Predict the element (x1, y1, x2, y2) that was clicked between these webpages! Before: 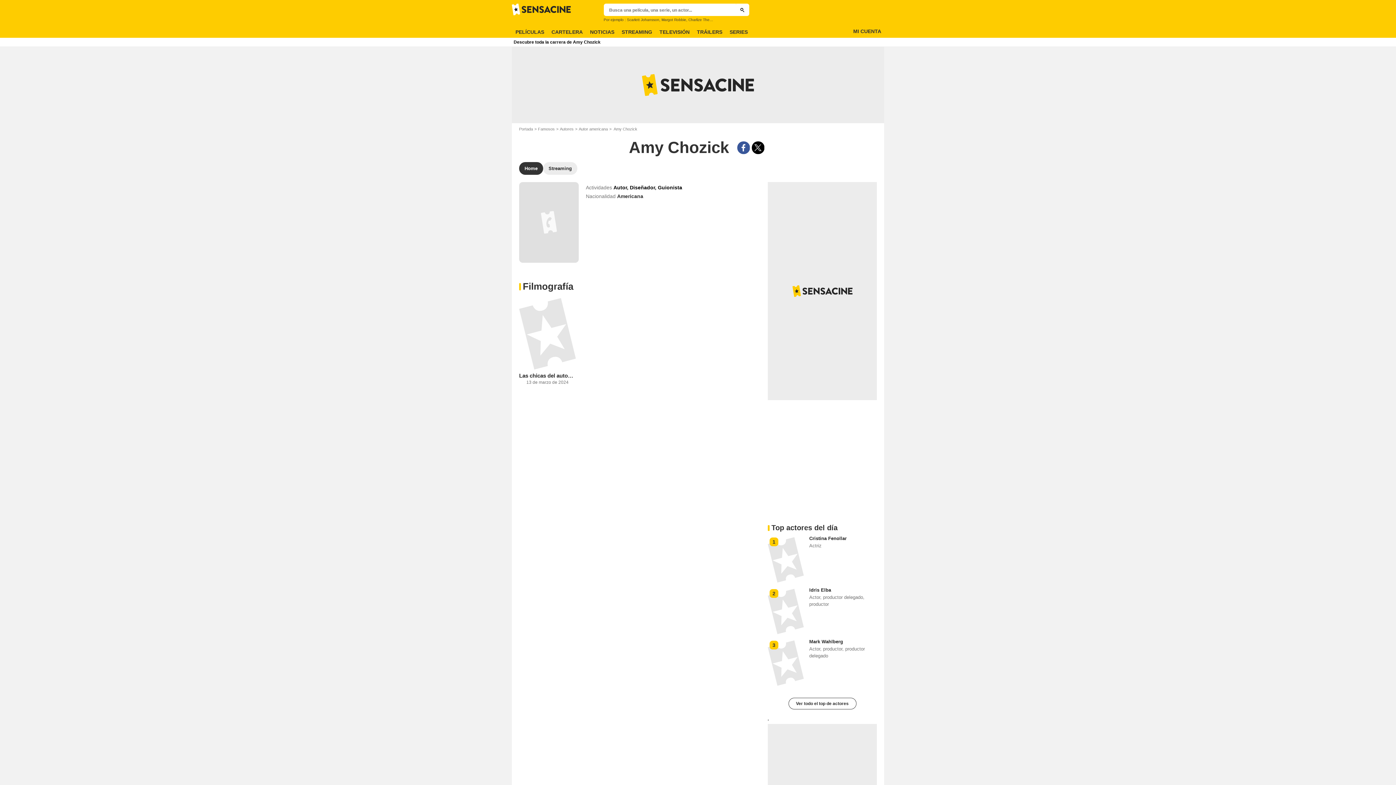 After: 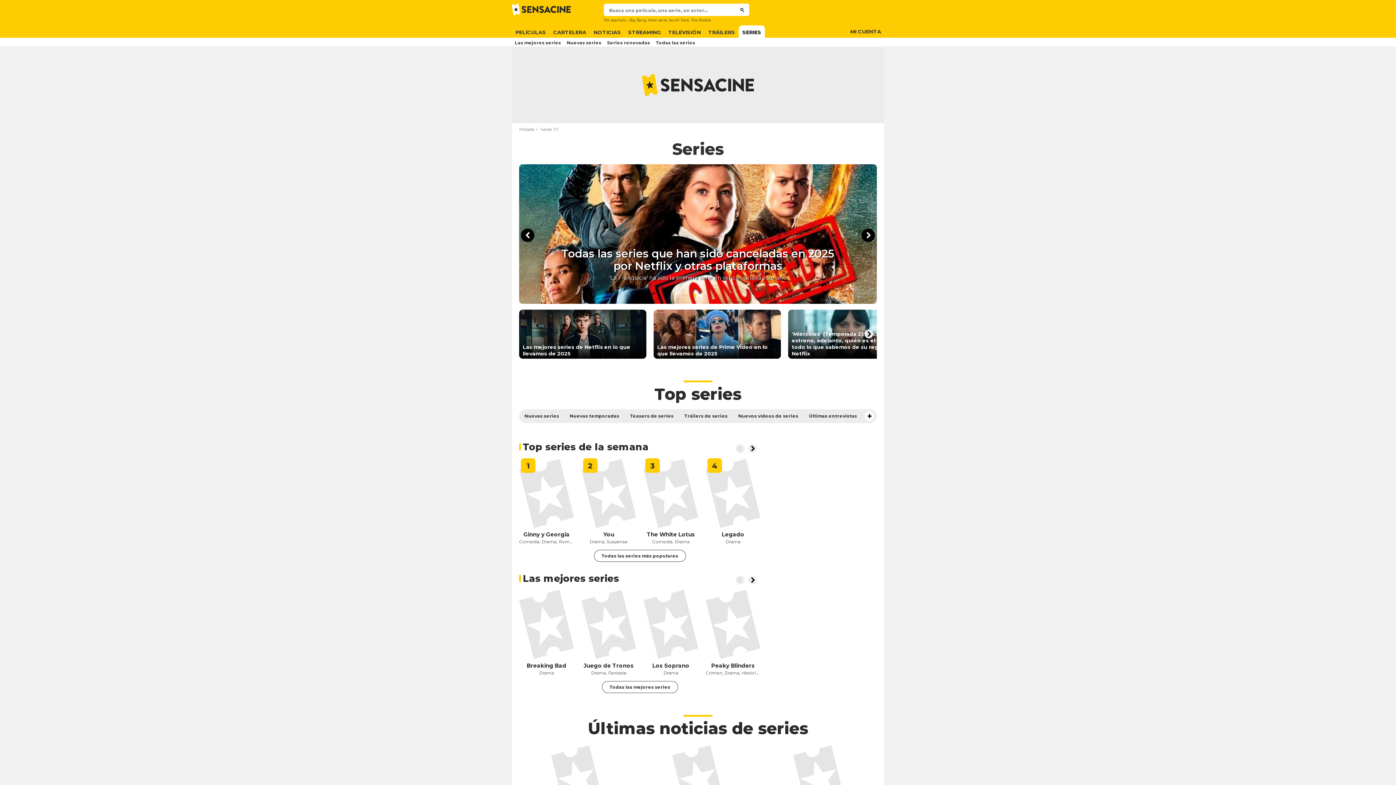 Action: label: SERIES bbox: (726, 25, 751, 38)